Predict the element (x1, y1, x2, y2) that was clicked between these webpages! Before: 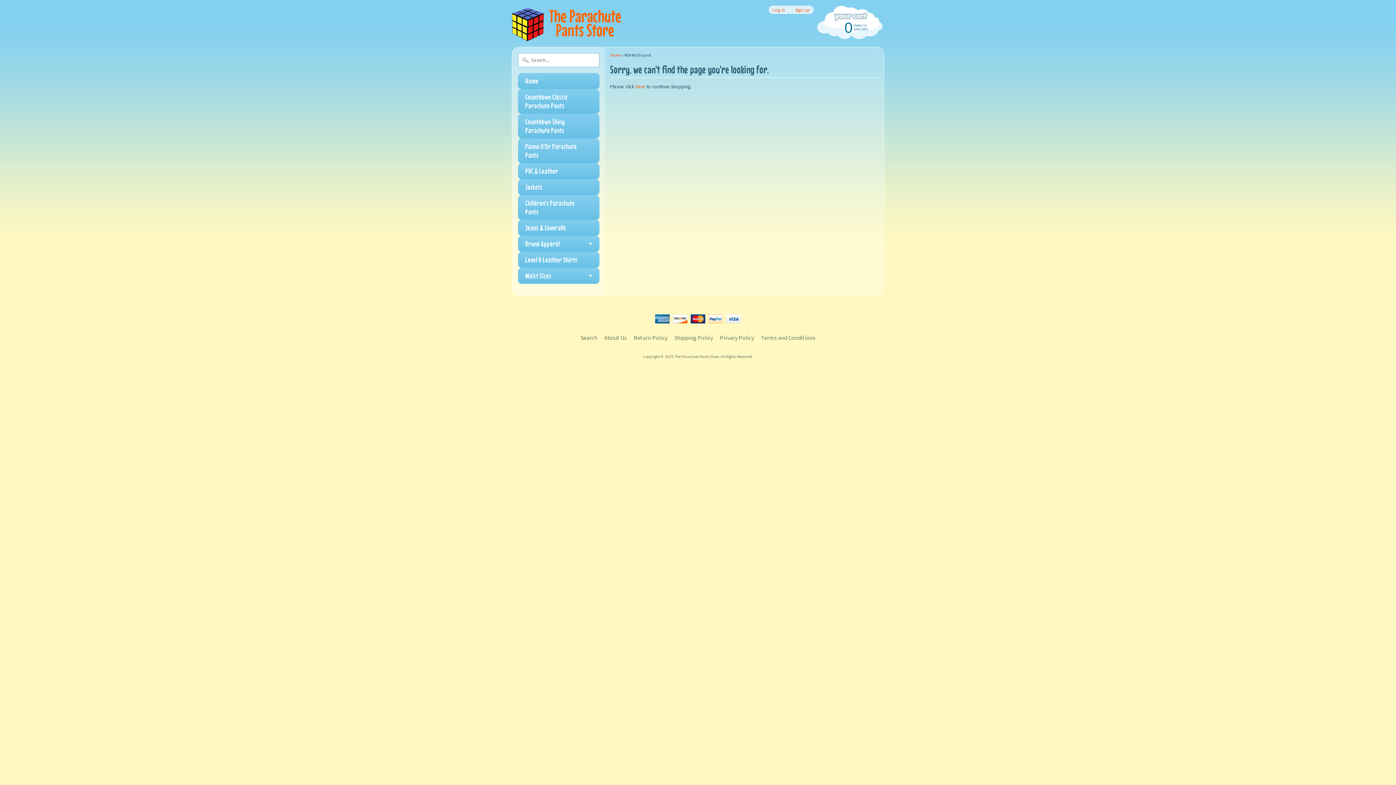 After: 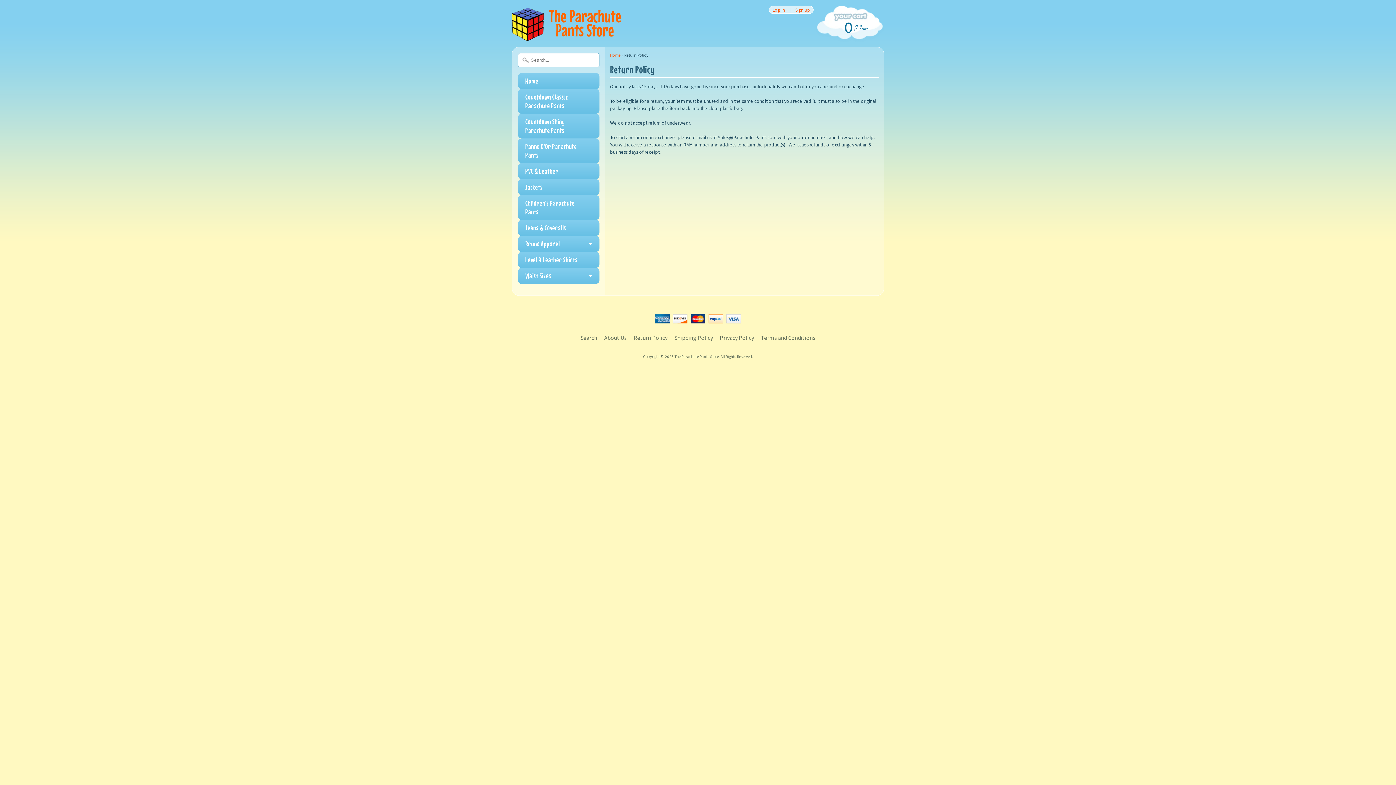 Action: label: Return Policy bbox: (630, 333, 670, 342)